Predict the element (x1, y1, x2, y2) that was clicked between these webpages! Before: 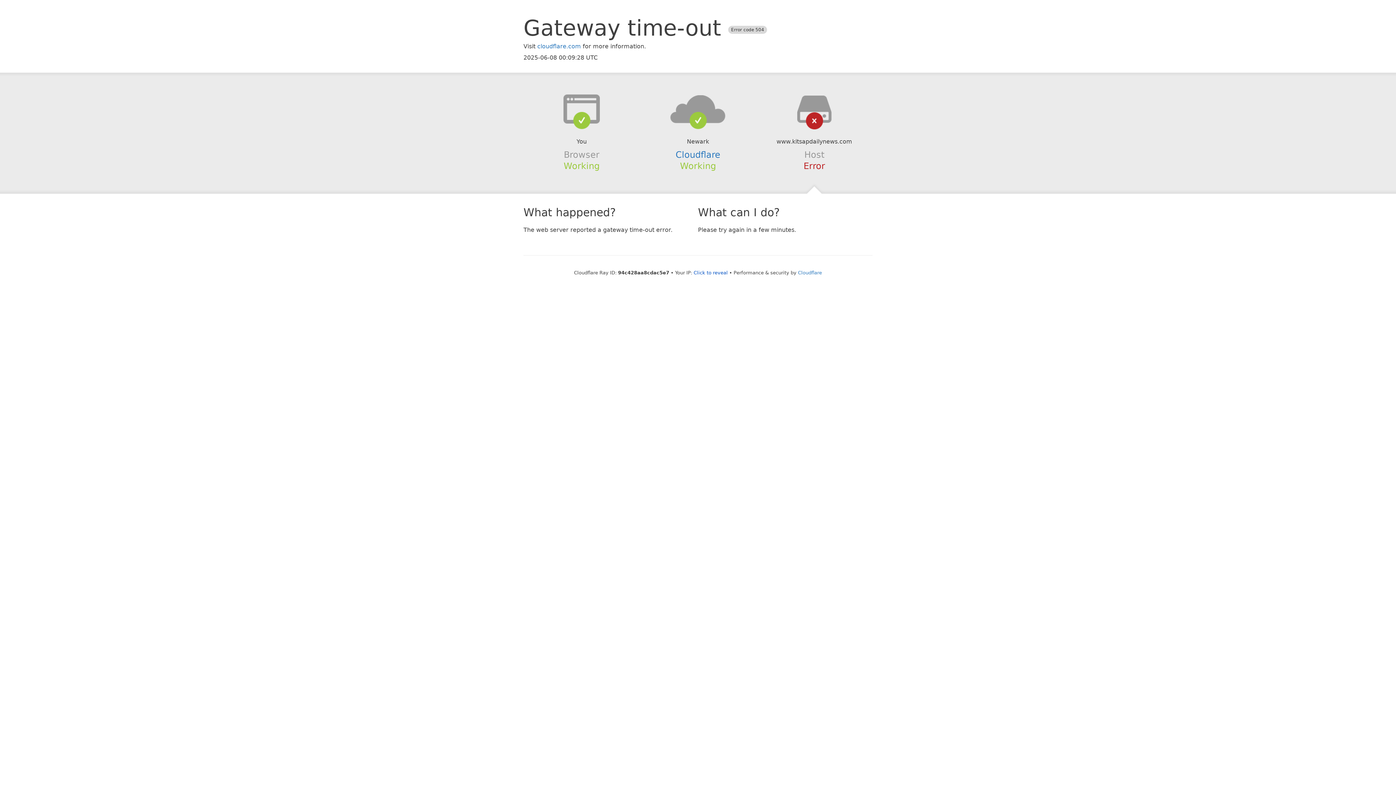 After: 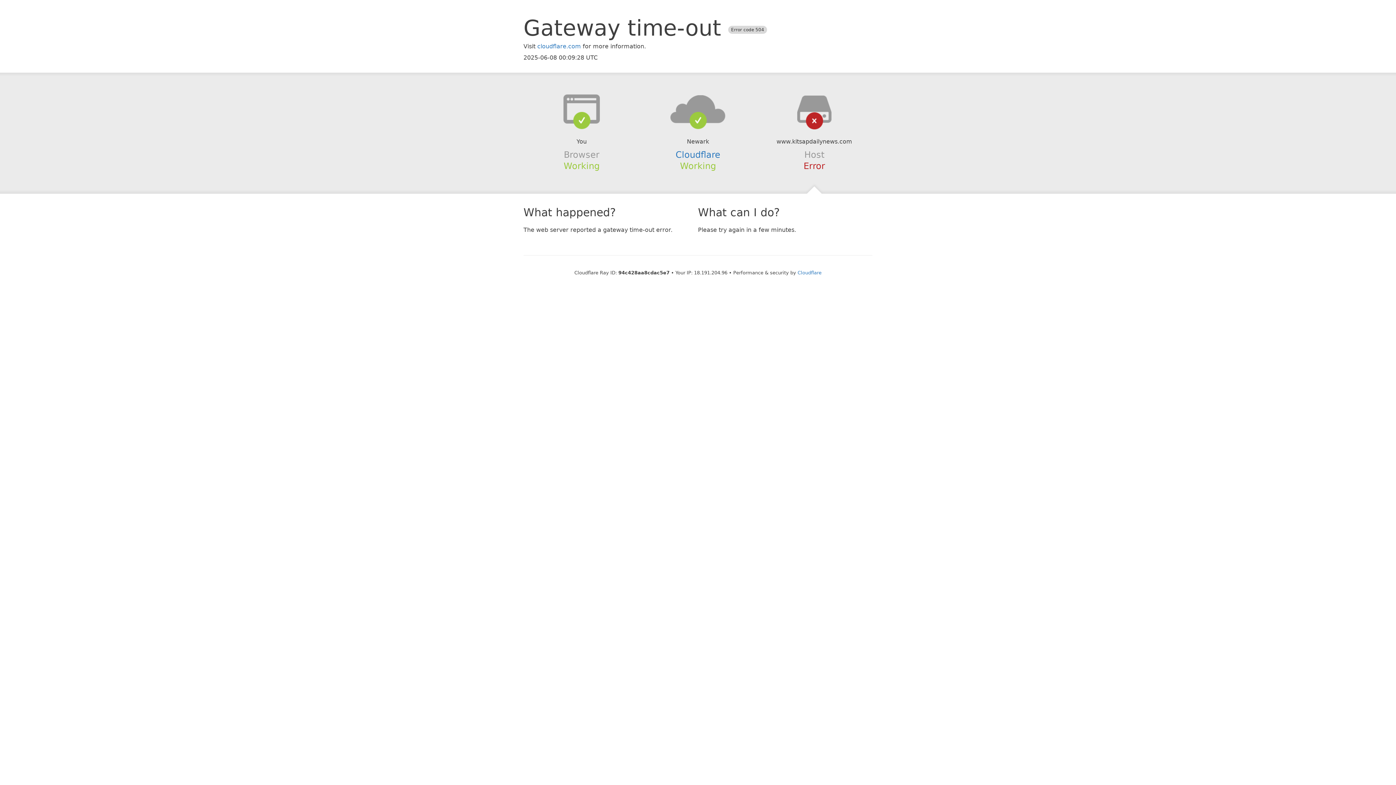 Action: bbox: (693, 270, 728, 275) label: Click to reveal